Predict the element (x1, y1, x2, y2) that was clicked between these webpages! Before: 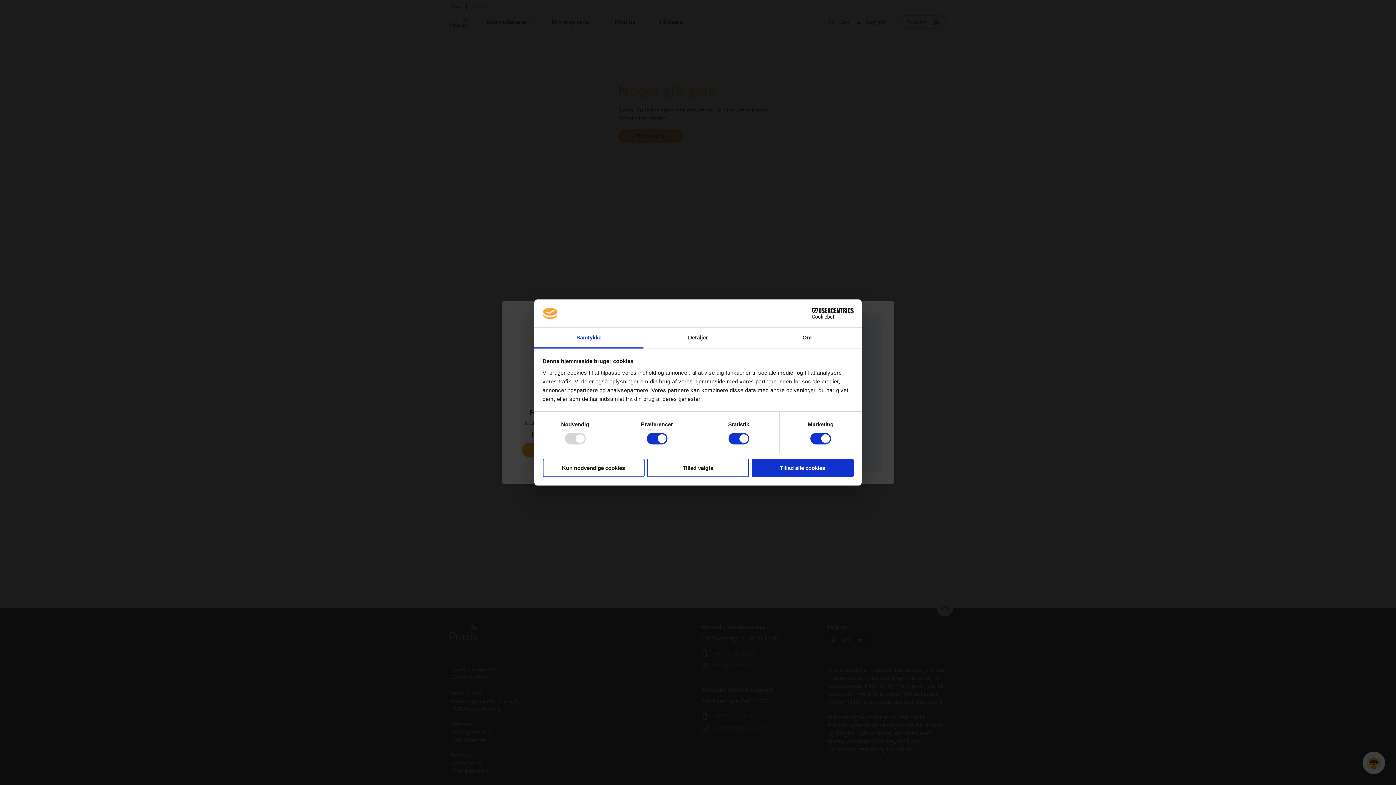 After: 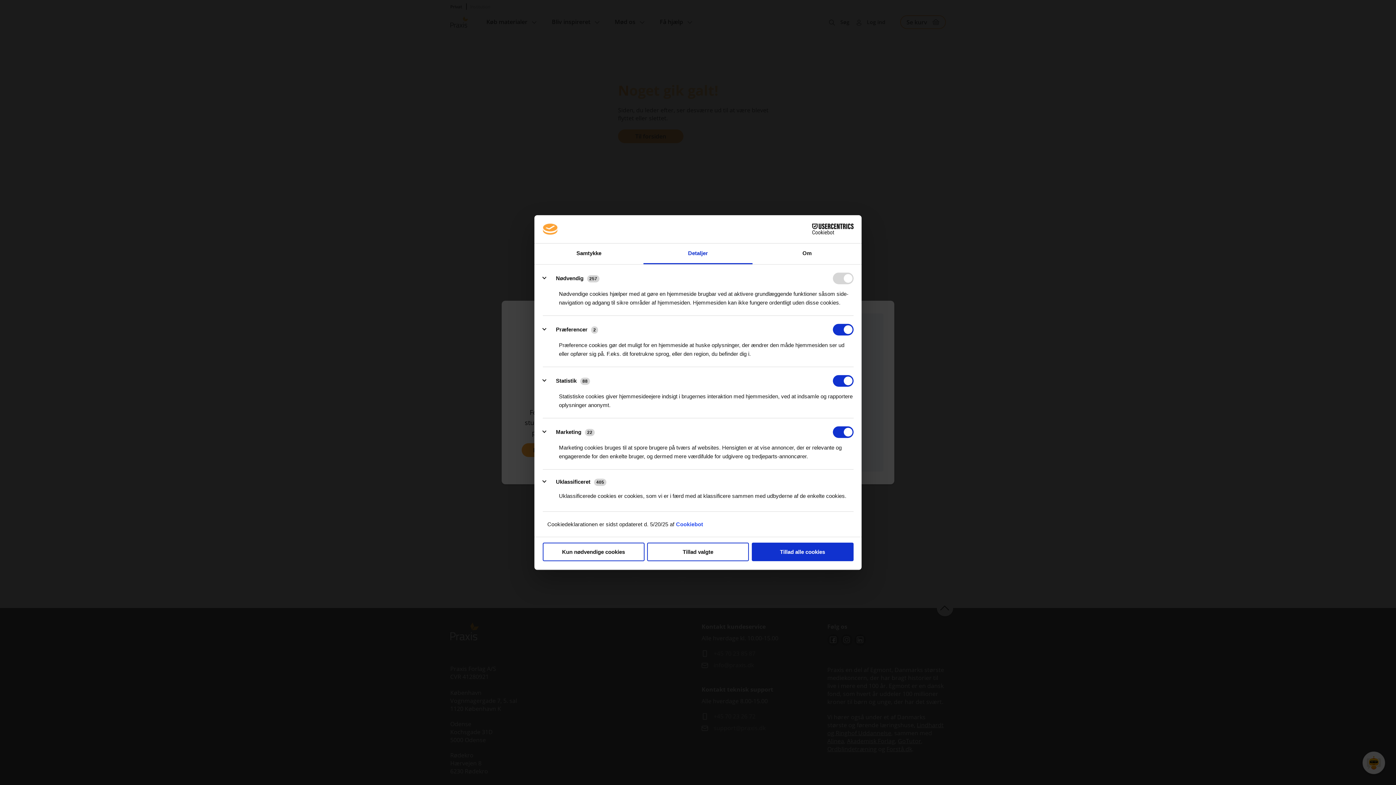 Action: bbox: (643, 327, 752, 348) label: Detaljer